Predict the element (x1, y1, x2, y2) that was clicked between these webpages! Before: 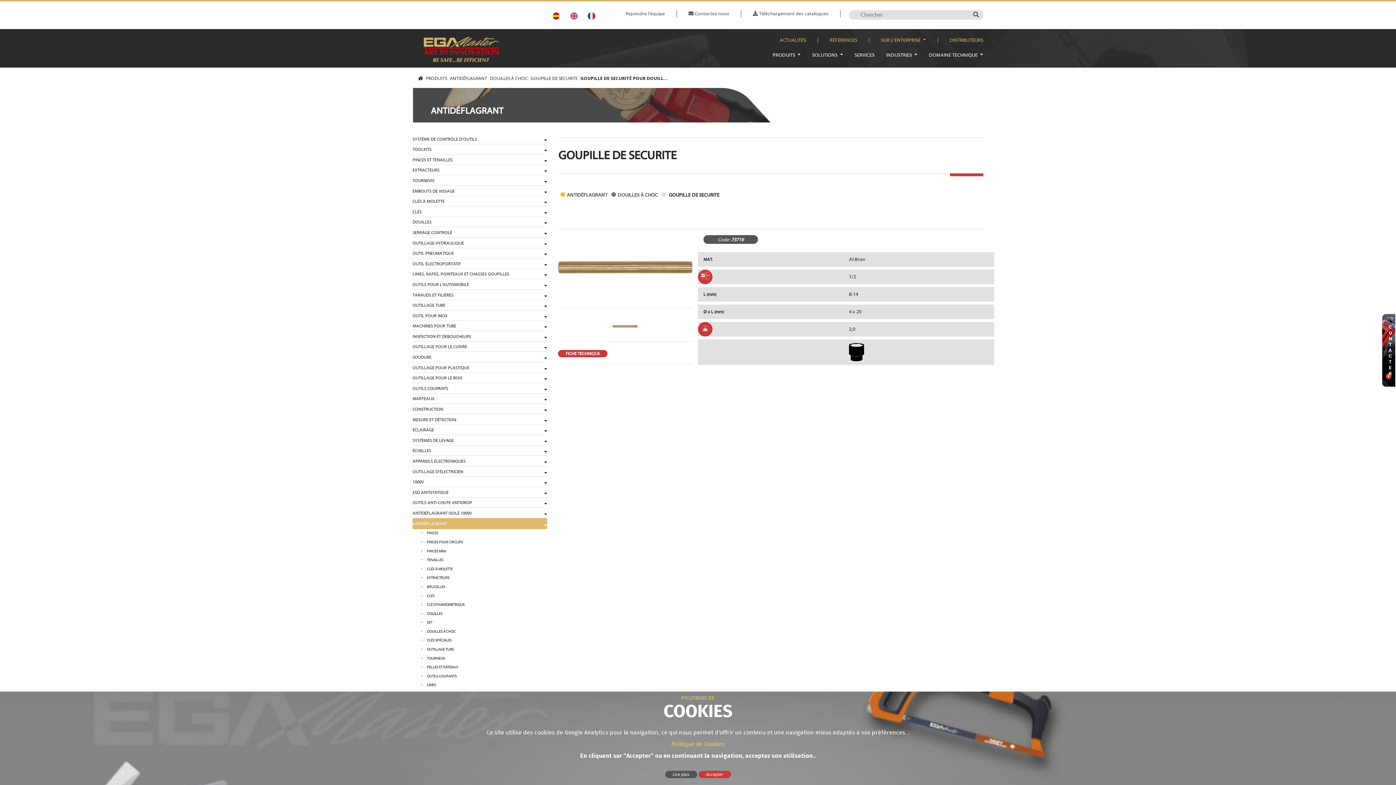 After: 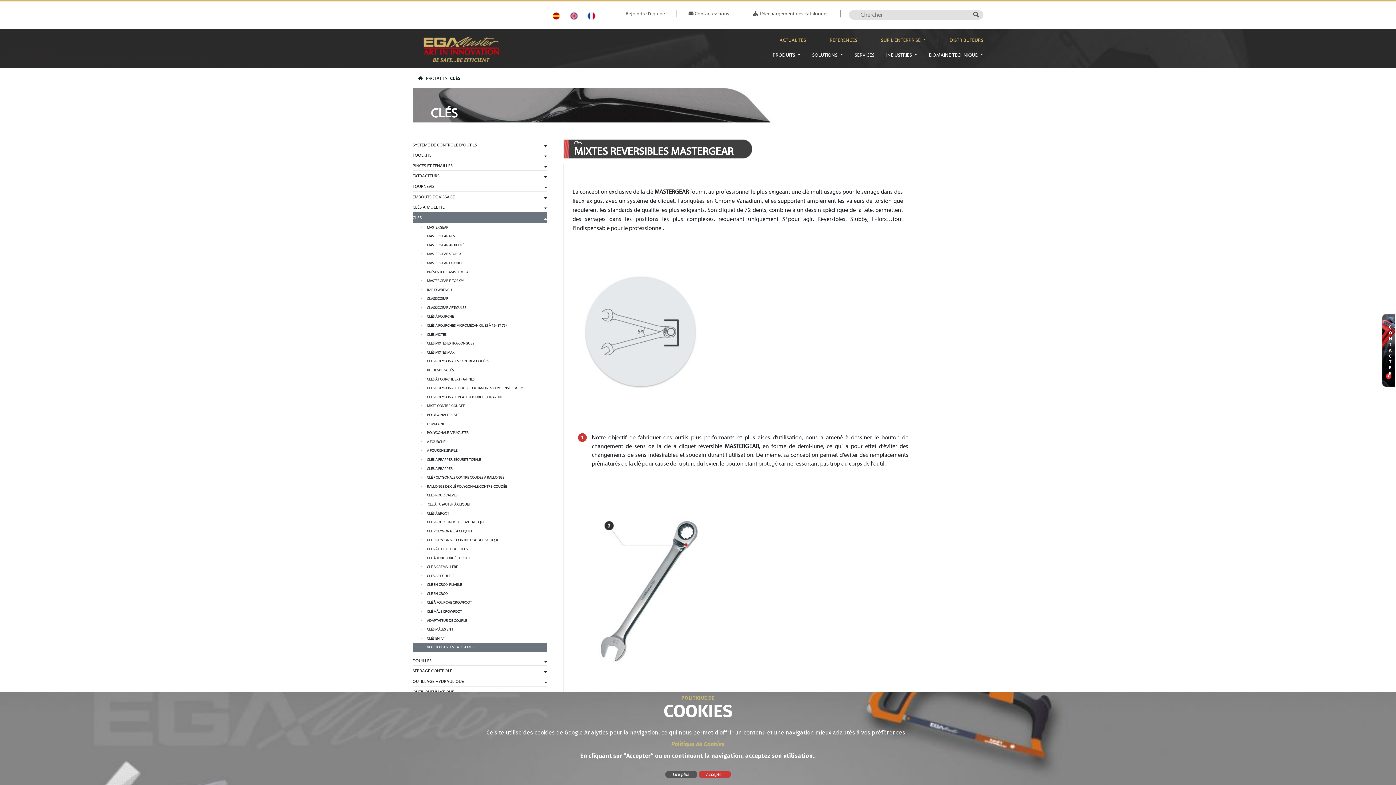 Action: label: CLÉS bbox: (412, 207, 547, 216)